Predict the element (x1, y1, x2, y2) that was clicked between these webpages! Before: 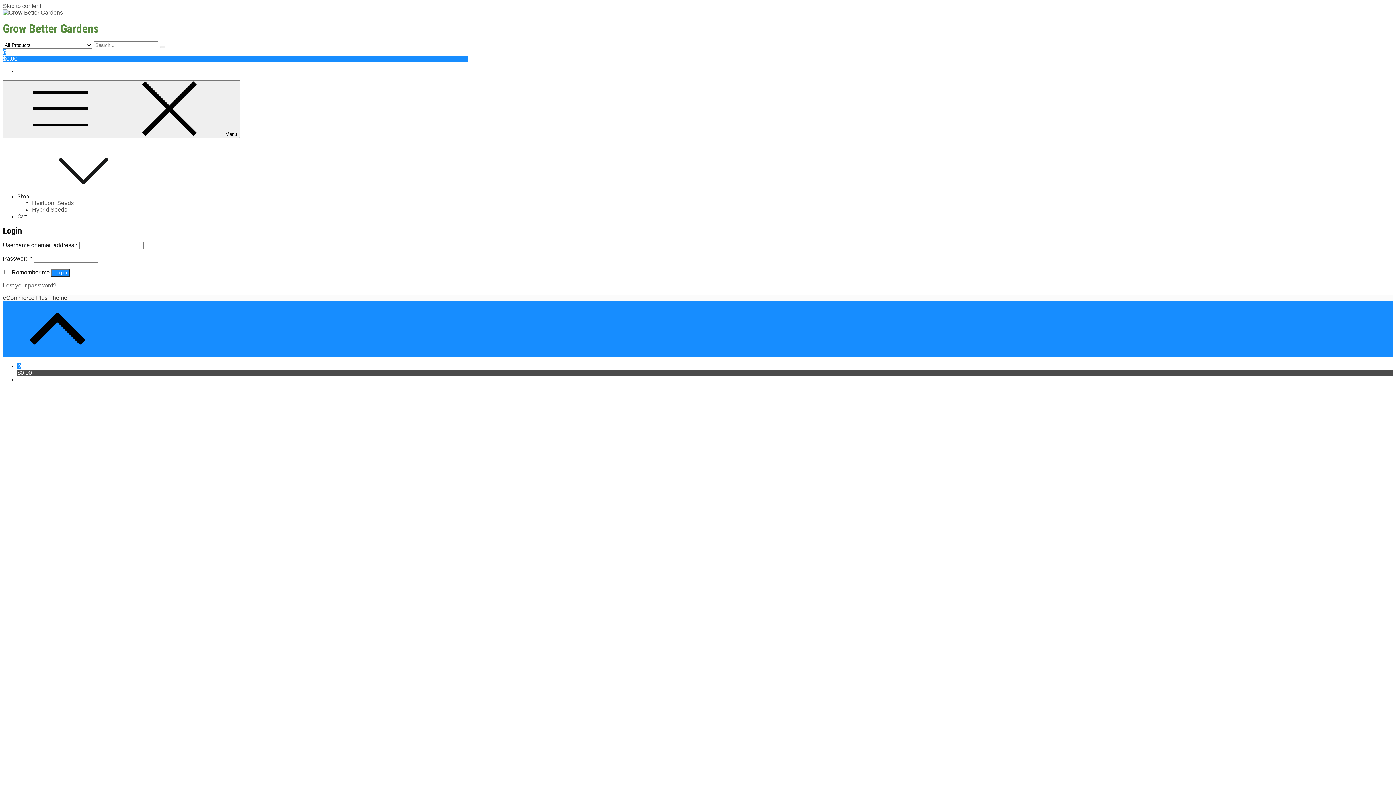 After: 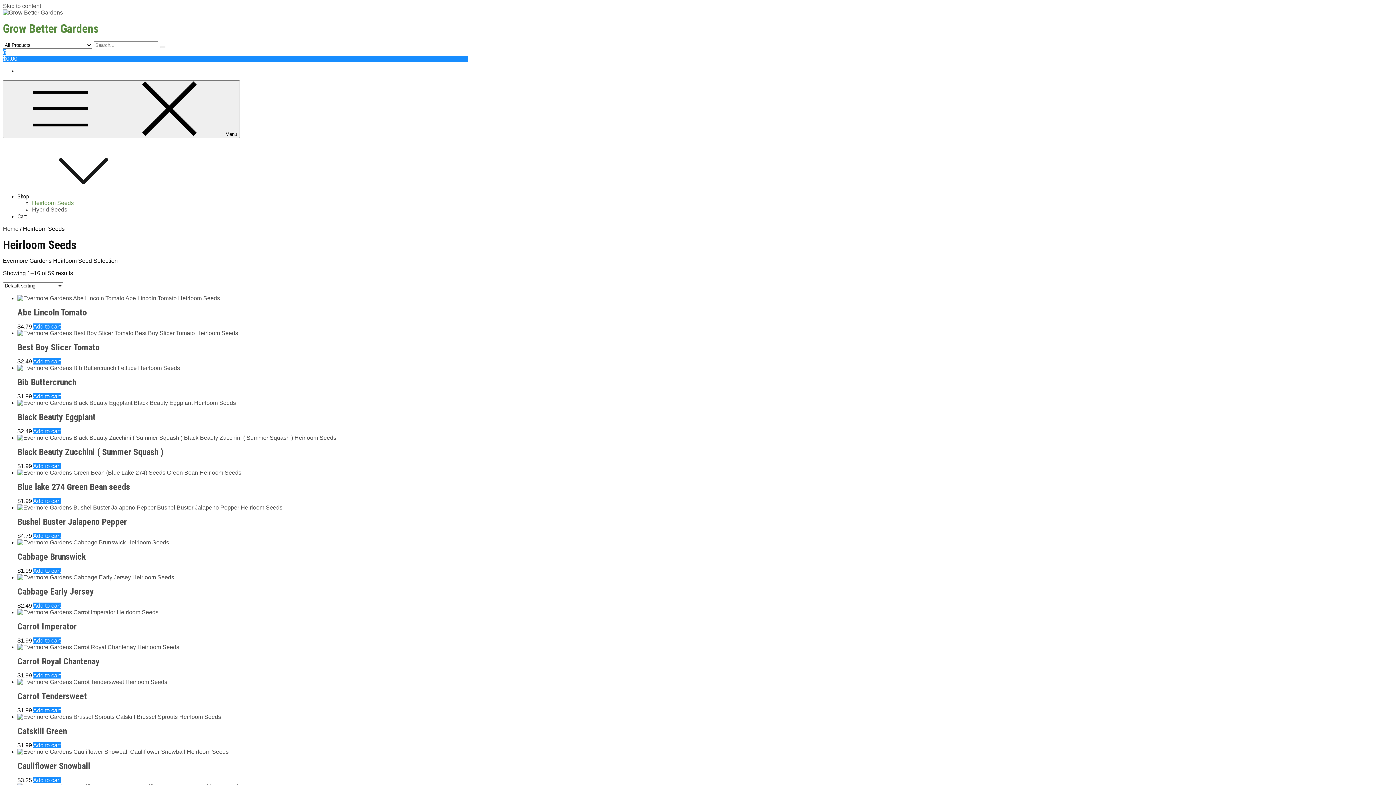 Action: bbox: (32, 200, 73, 206) label: Heirloom Seeds